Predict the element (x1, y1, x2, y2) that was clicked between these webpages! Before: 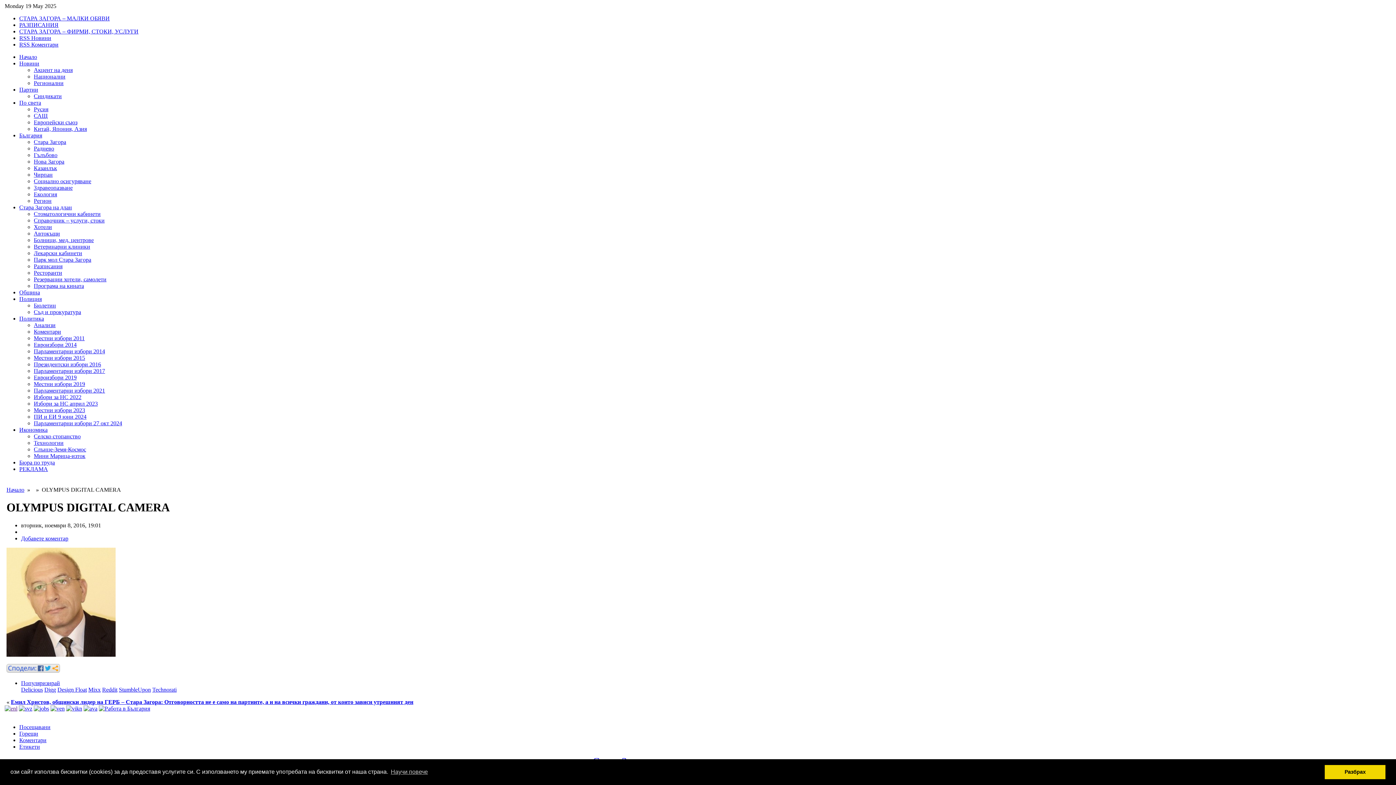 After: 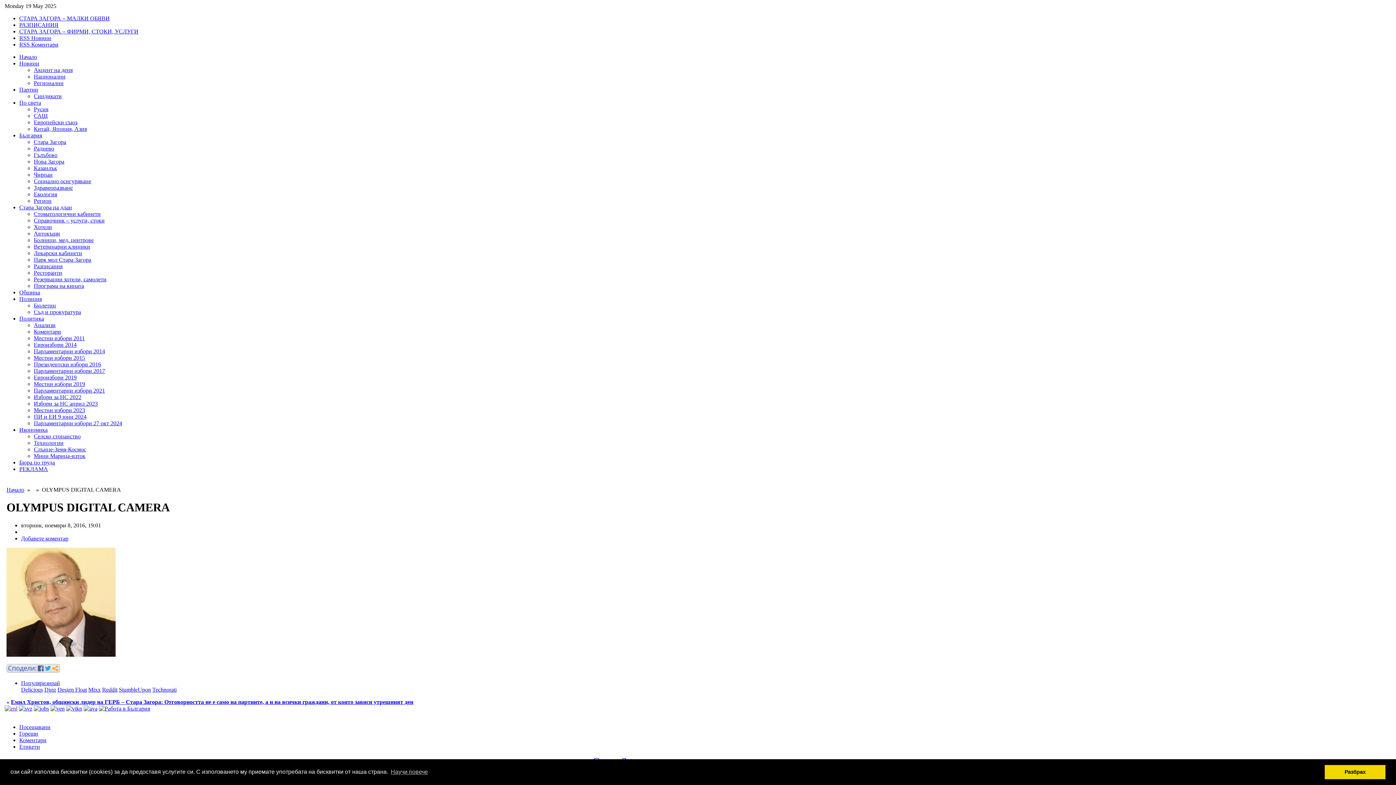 Action: bbox: (21, 680, 60, 686) label: Популяризирай